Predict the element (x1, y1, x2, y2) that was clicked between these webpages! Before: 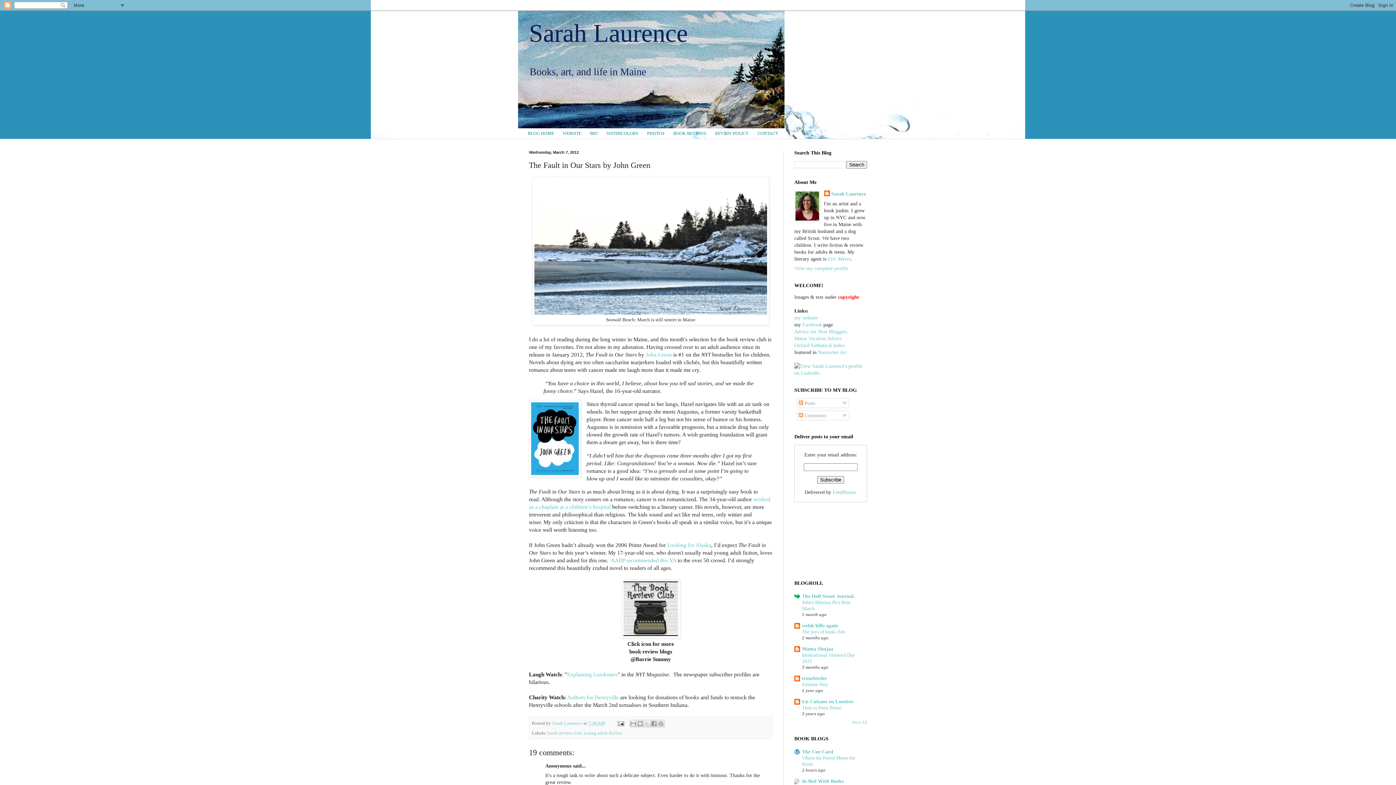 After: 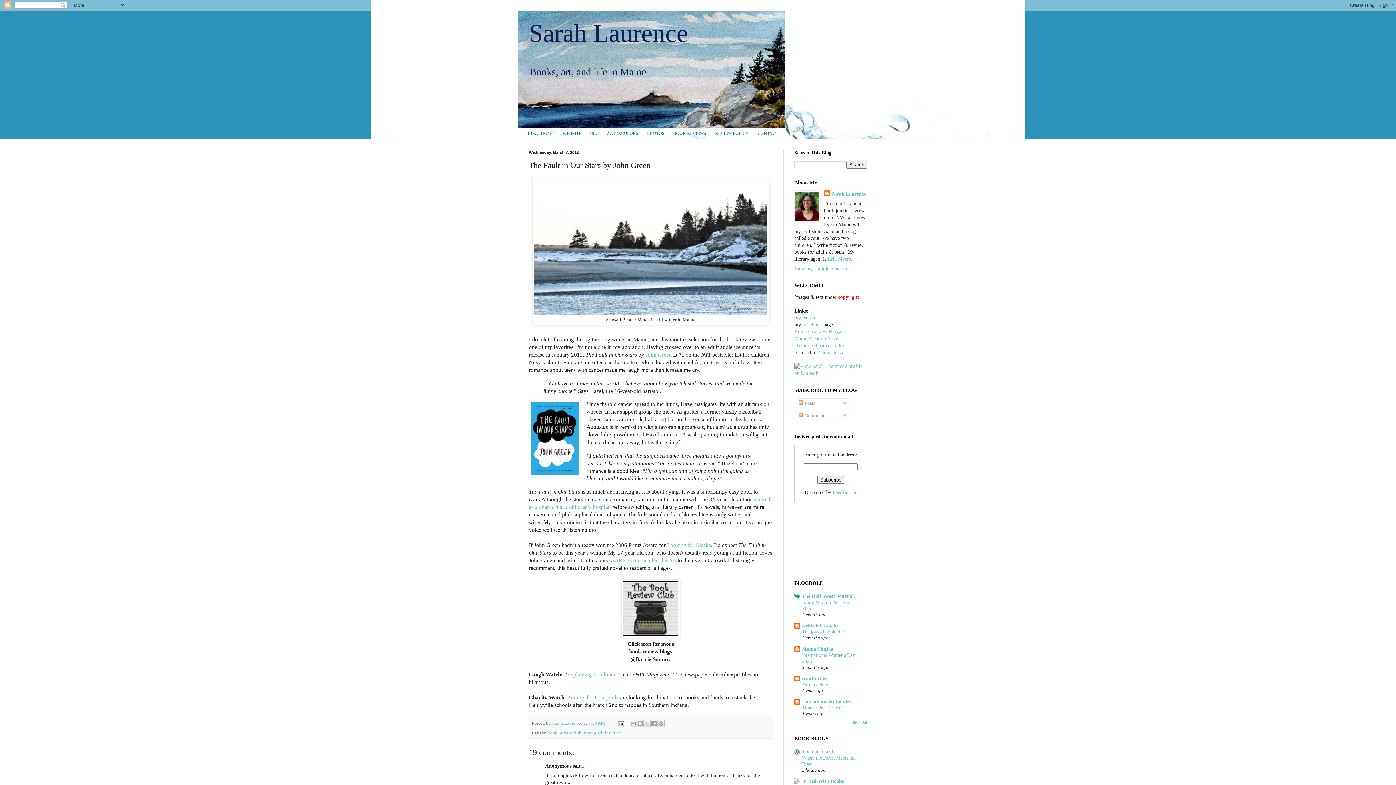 Action: bbox: (588, 721, 605, 726) label: 7:30 AM